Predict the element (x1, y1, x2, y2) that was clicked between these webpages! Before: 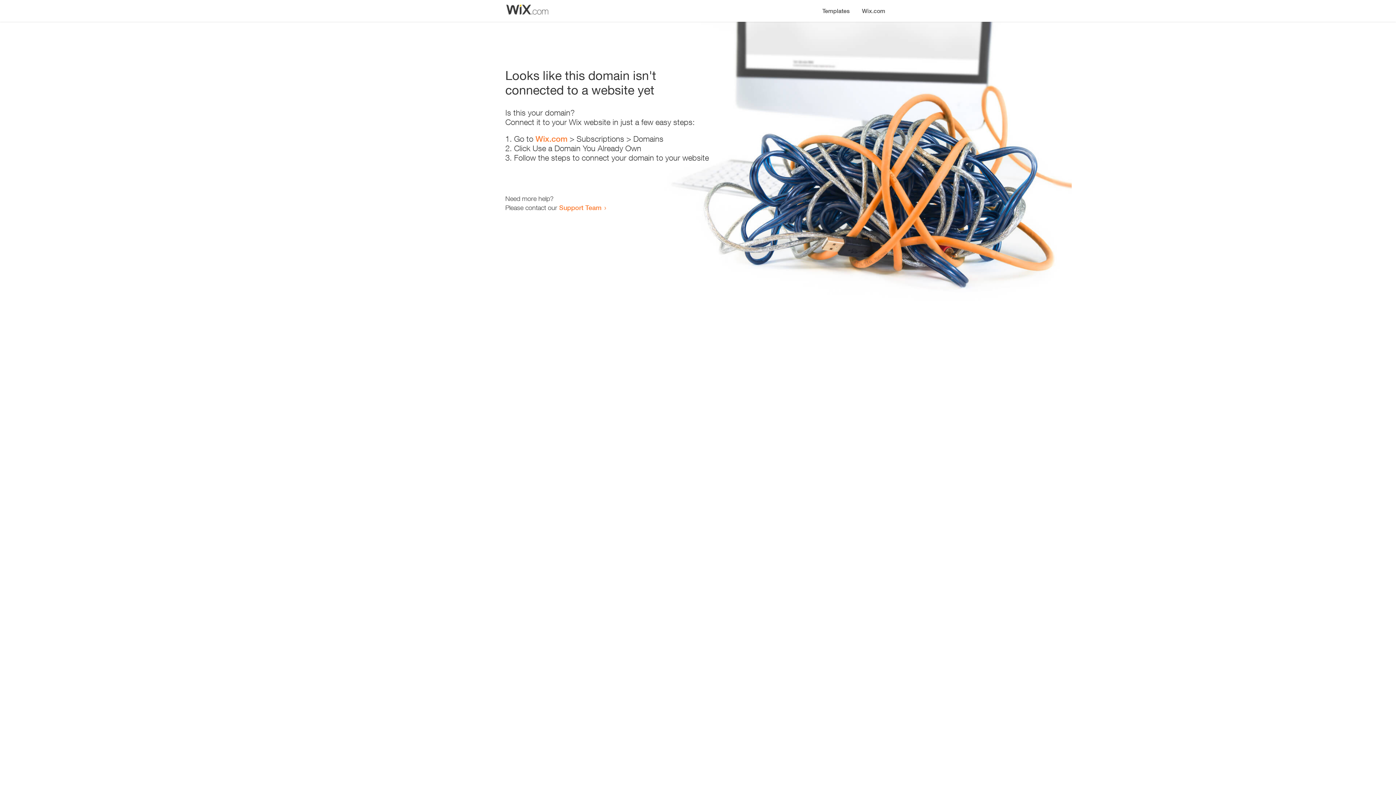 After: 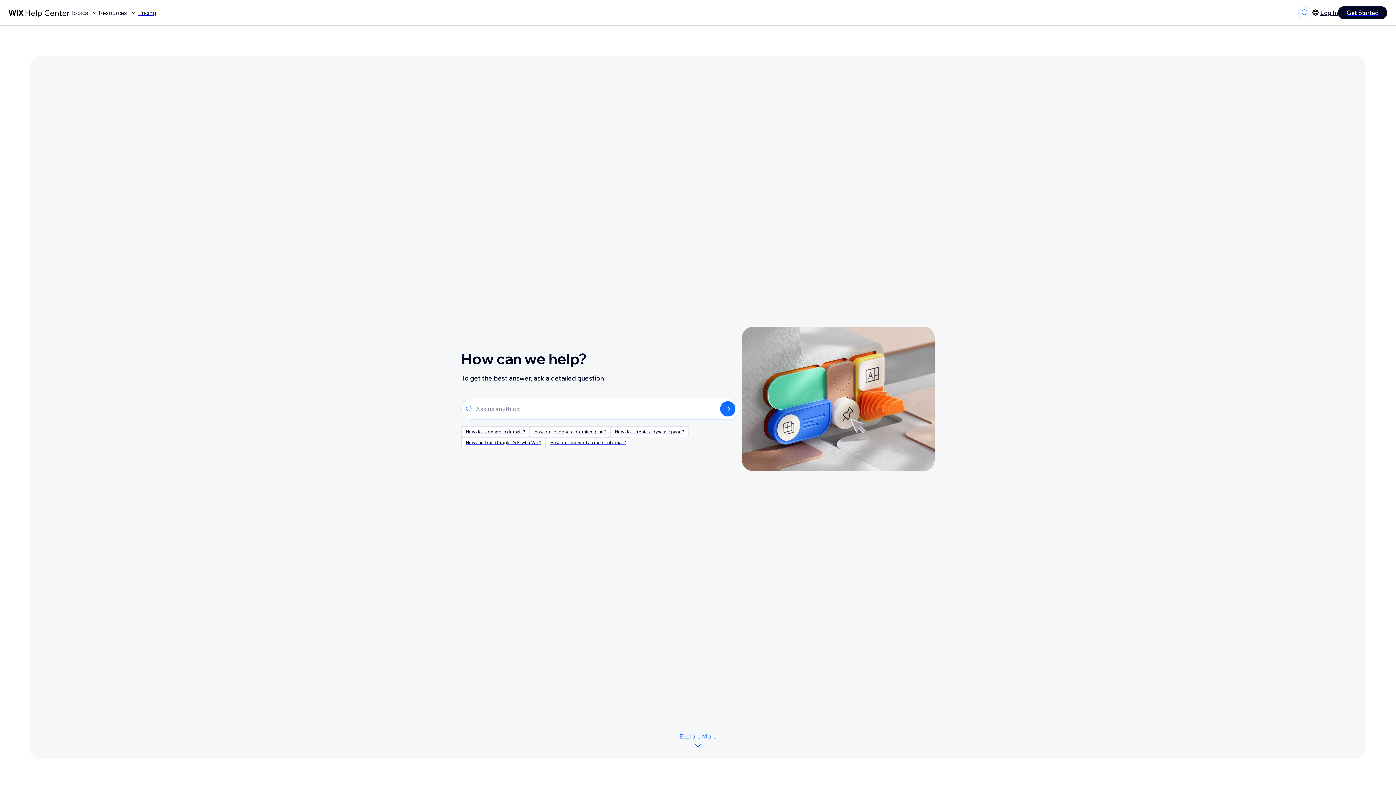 Action: label: Support Team bbox: (559, 203, 601, 211)